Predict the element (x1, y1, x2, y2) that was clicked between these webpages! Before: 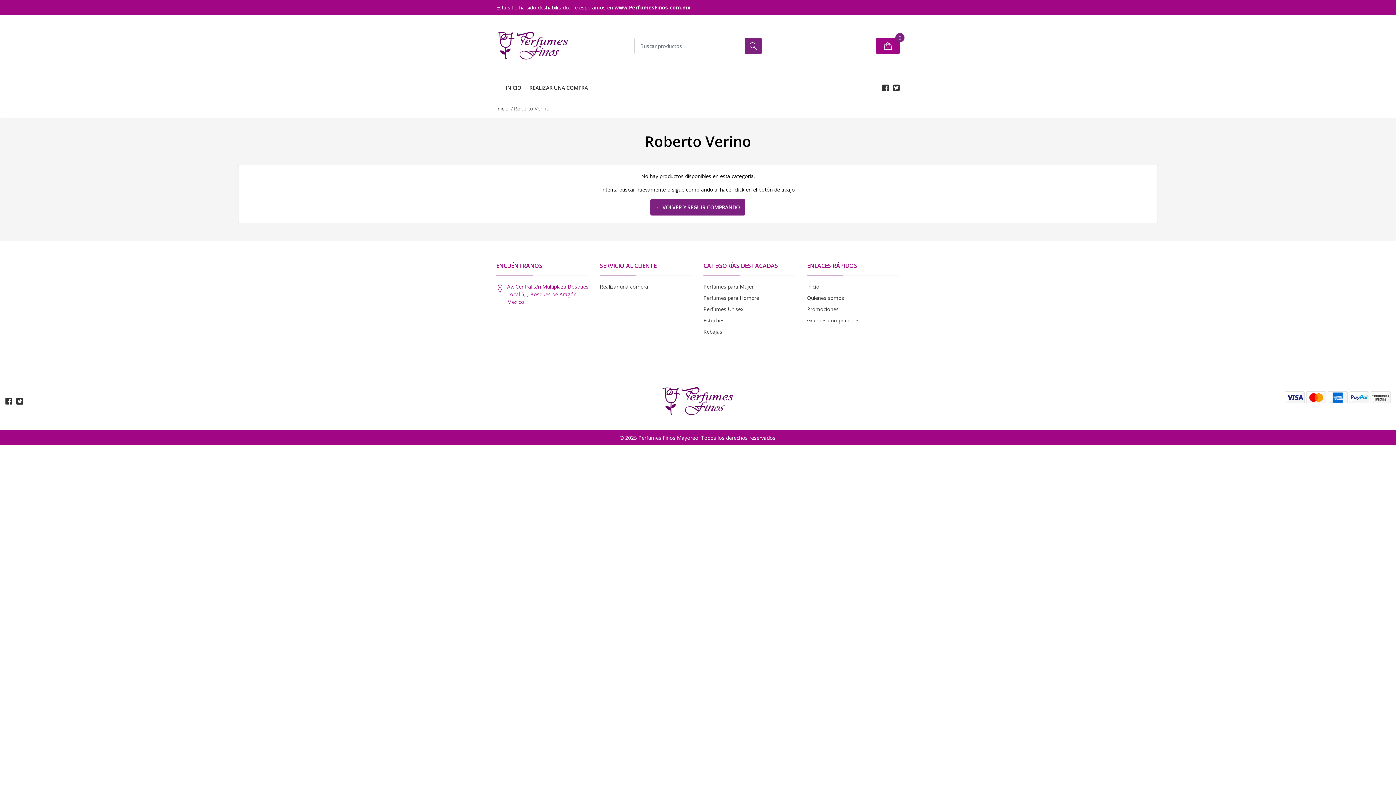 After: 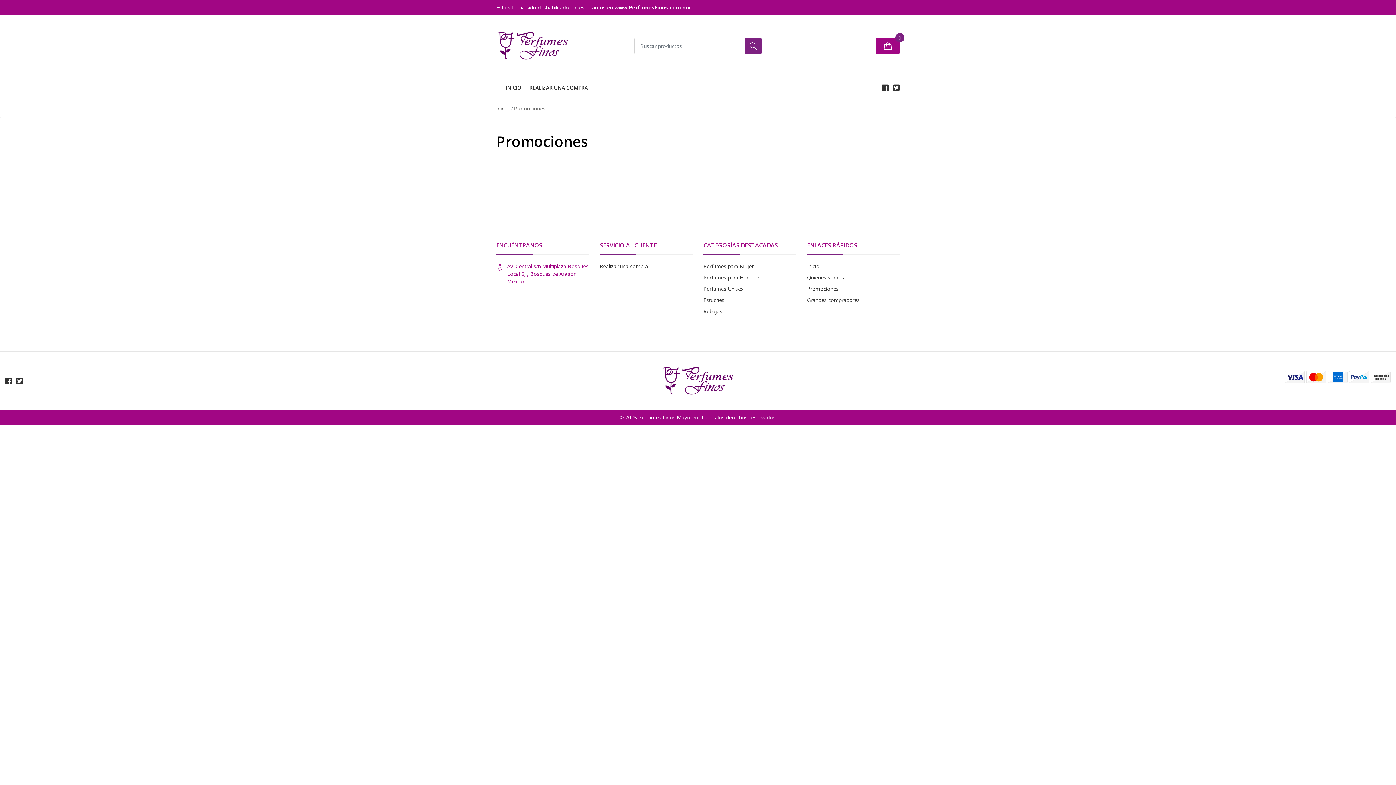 Action: label: Promociones bbox: (807, 305, 838, 312)